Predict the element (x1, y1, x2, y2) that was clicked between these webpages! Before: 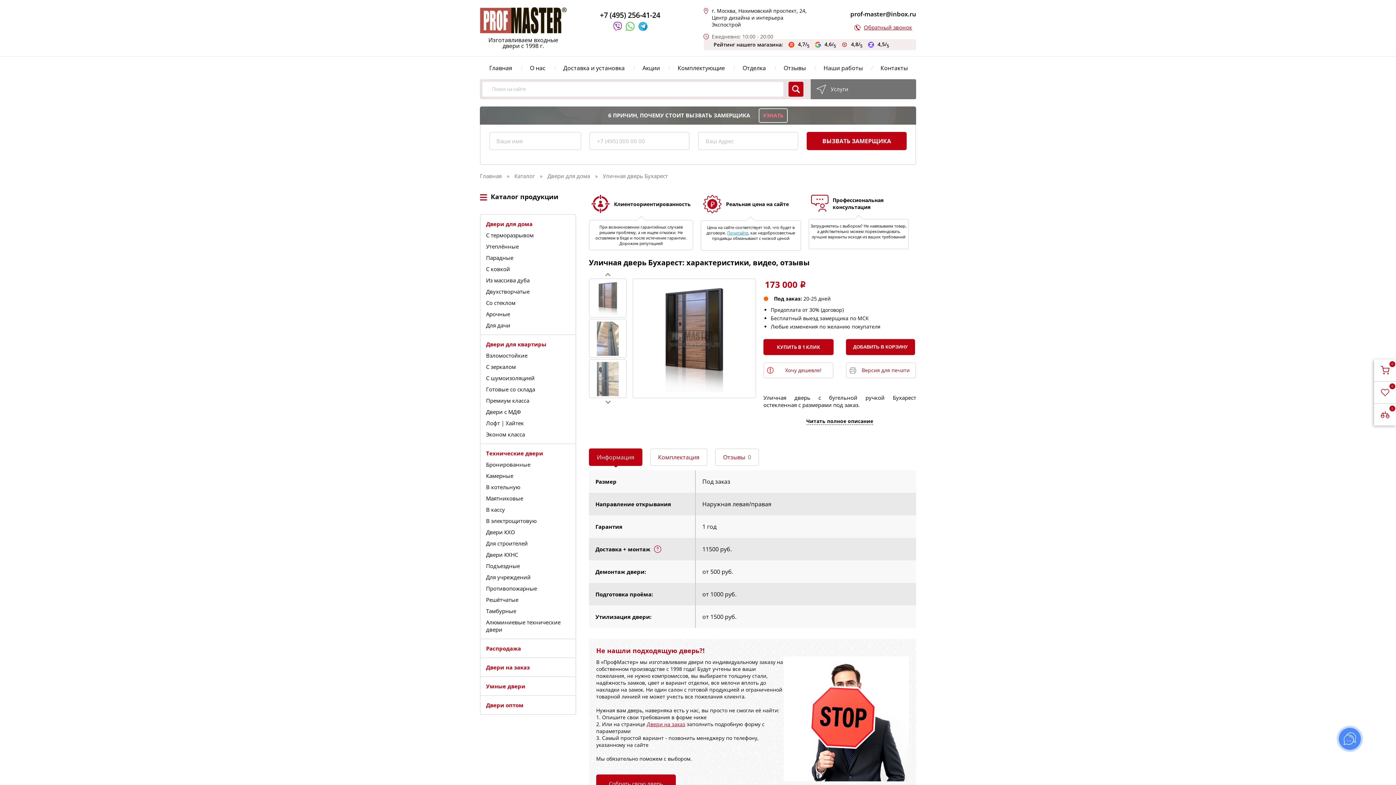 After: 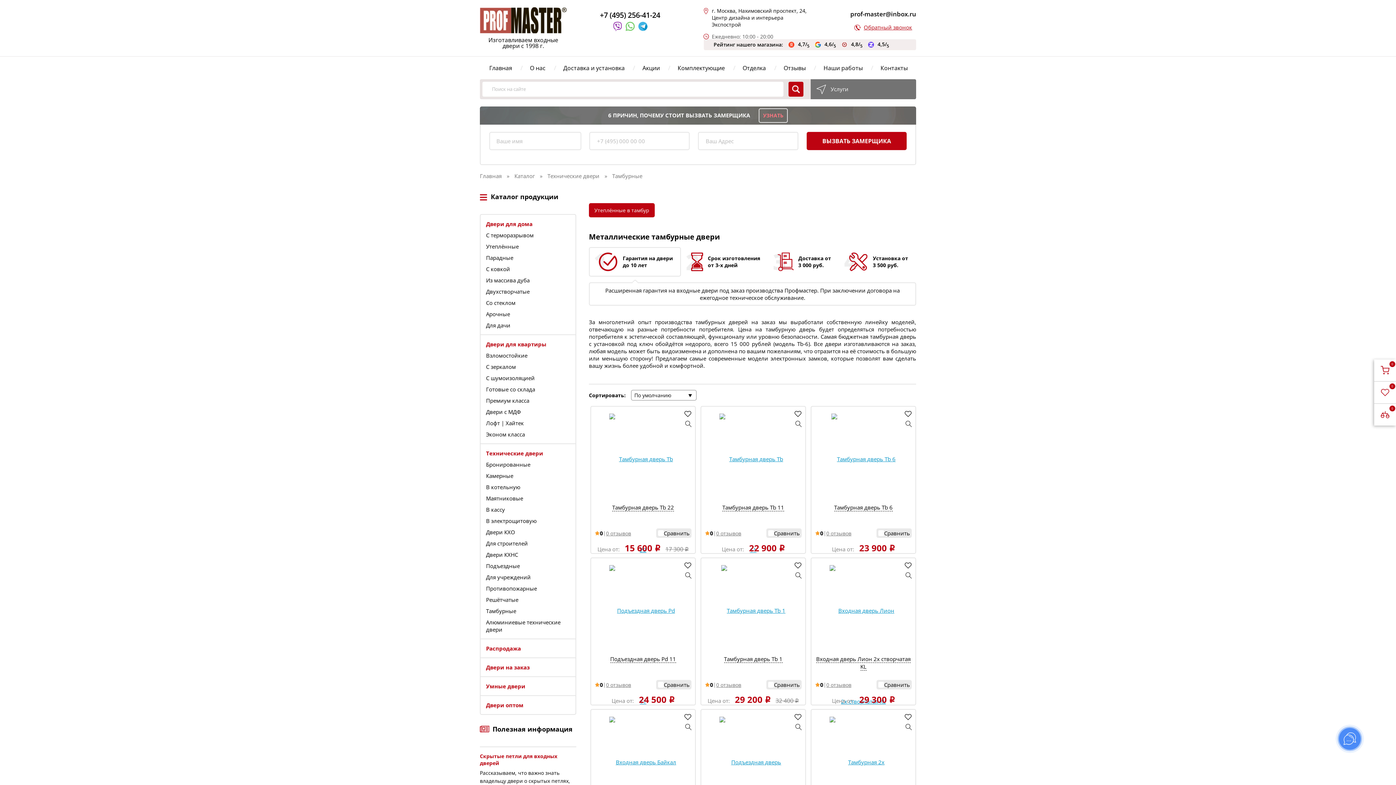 Action: label: Тамбурные bbox: (486, 607, 516, 614)